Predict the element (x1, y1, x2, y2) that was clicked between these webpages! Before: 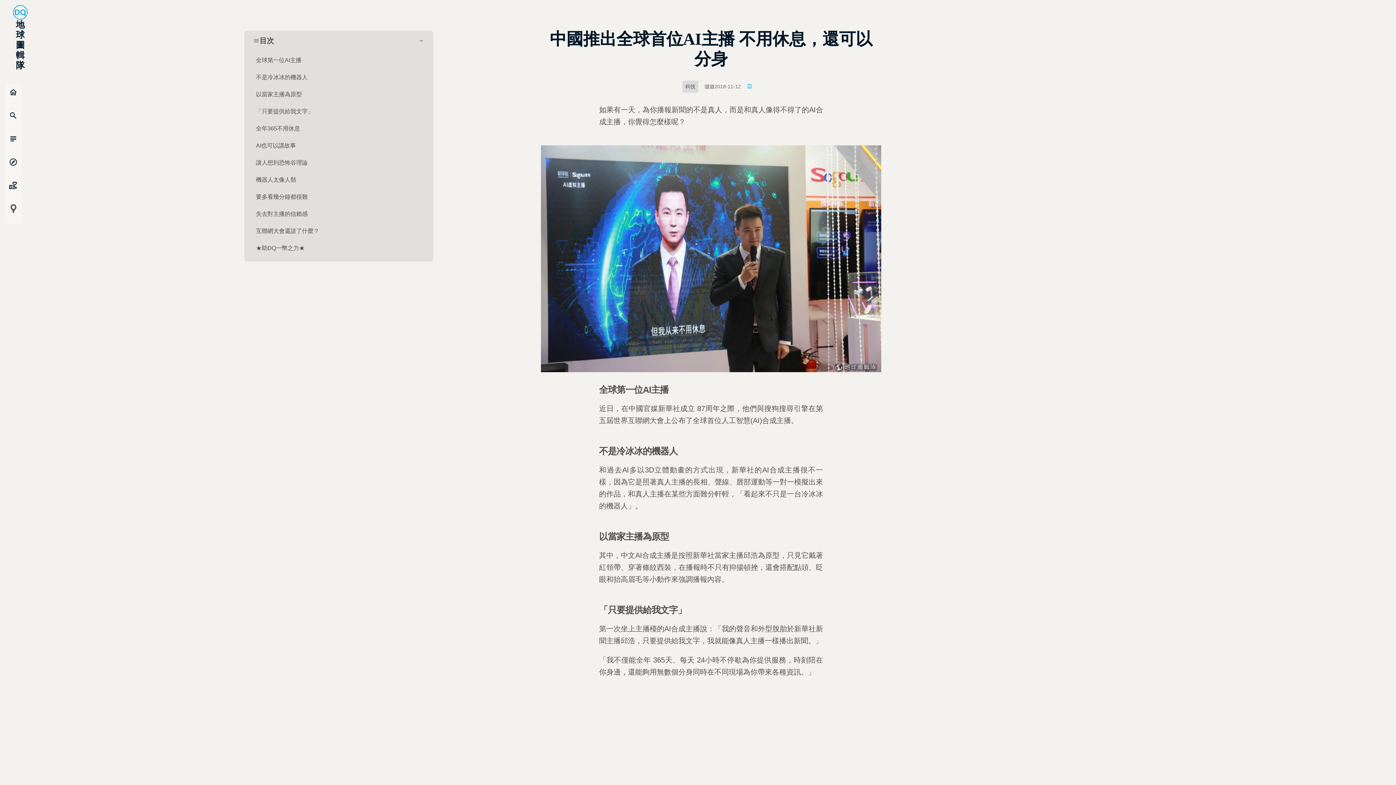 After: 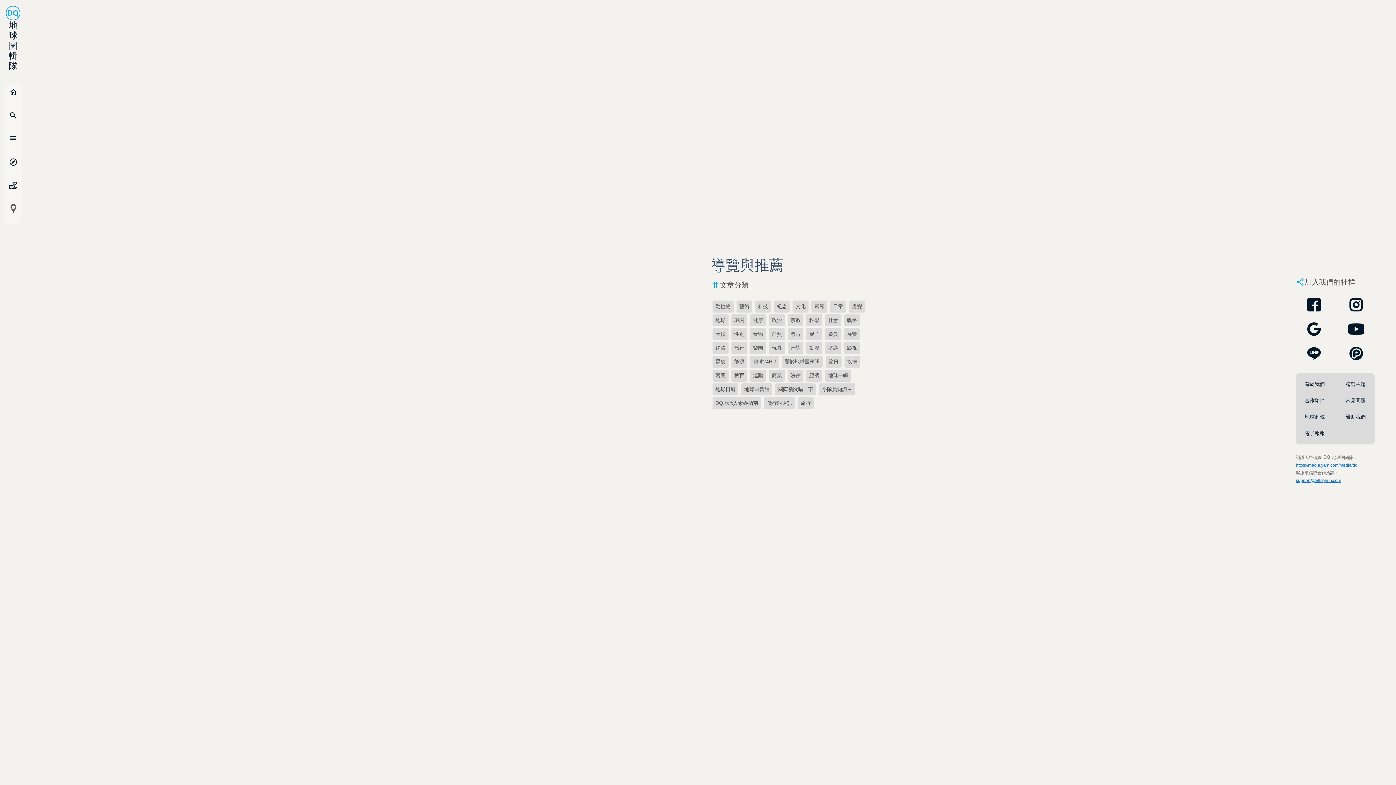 Action: label: explore
導覽 bbox: (5, 154, 21, 177)